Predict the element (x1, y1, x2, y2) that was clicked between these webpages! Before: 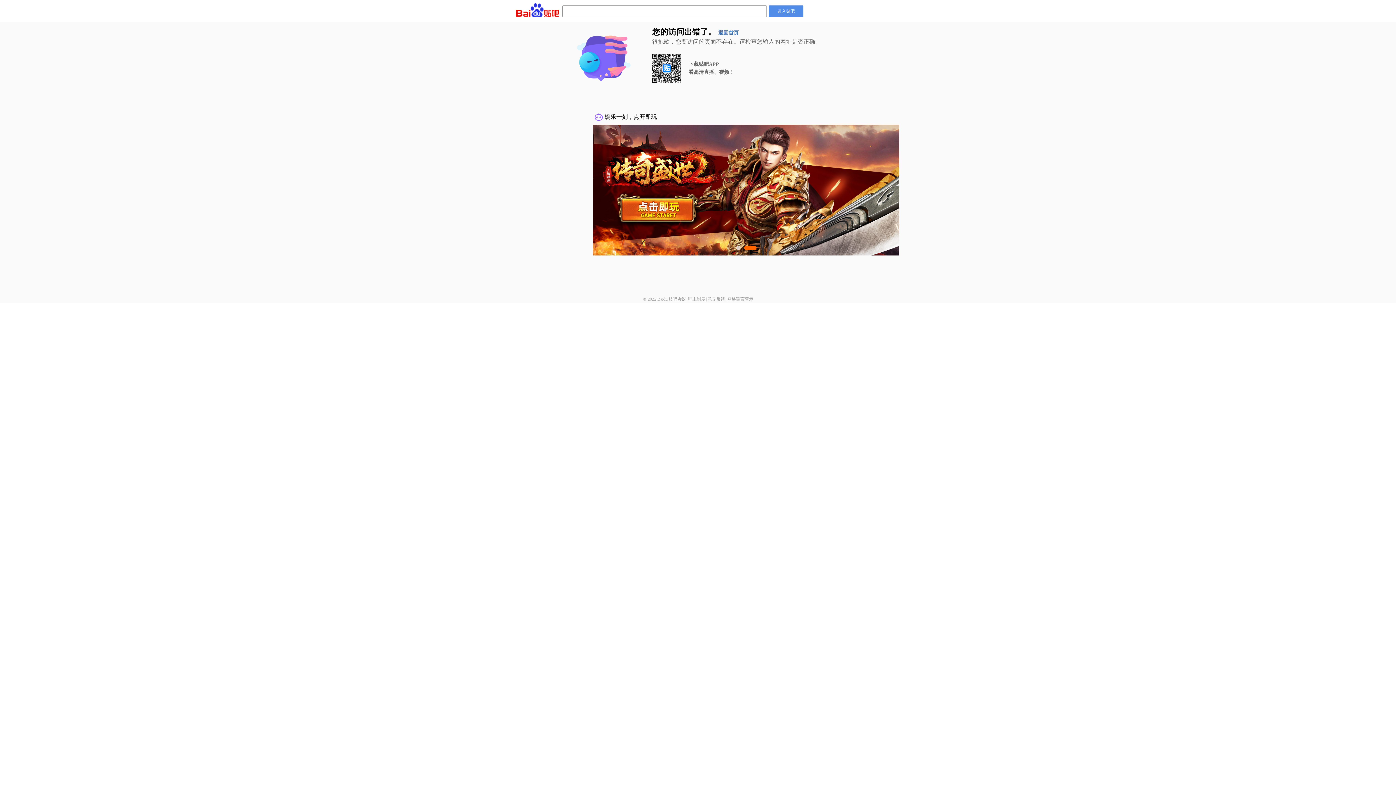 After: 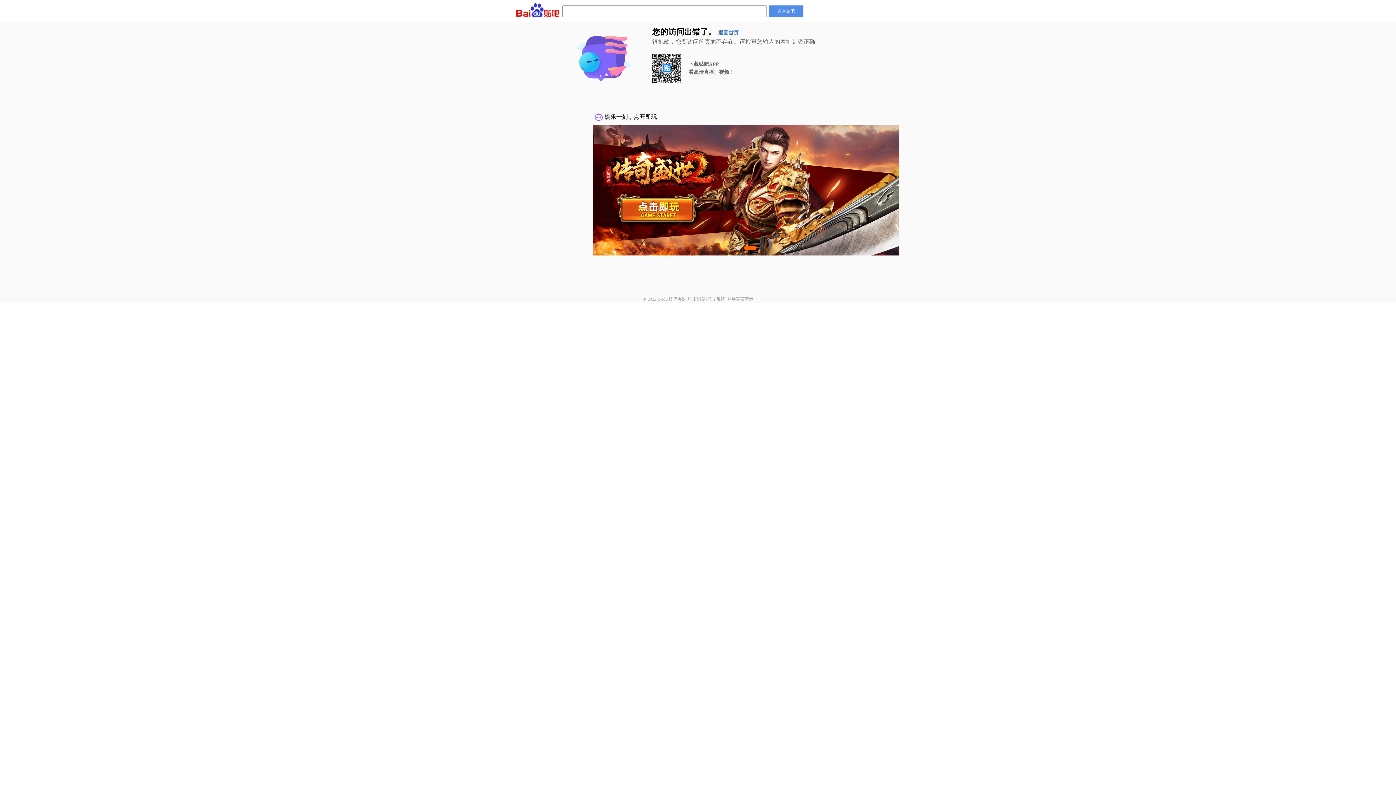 Action: bbox: (688, 296, 705, 301) label: 吧主制度